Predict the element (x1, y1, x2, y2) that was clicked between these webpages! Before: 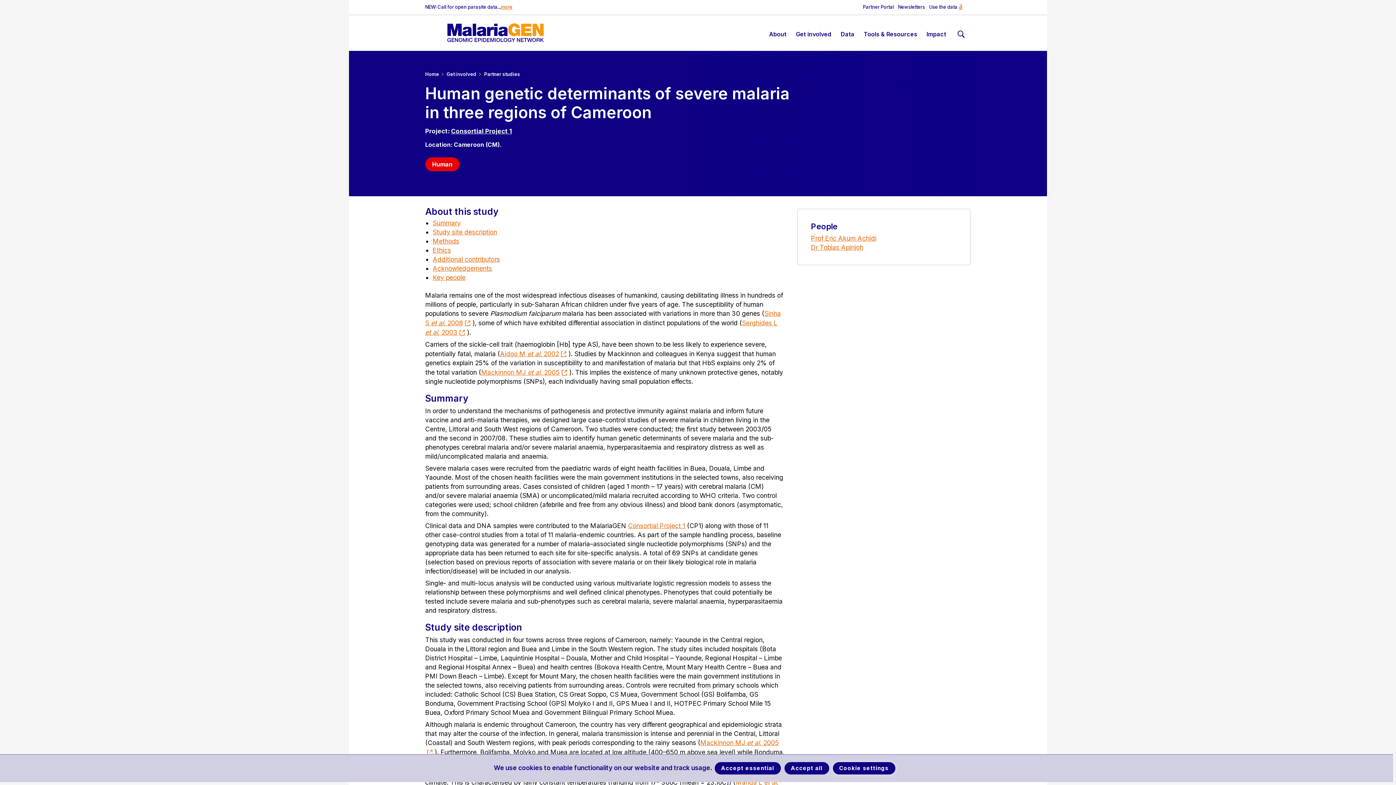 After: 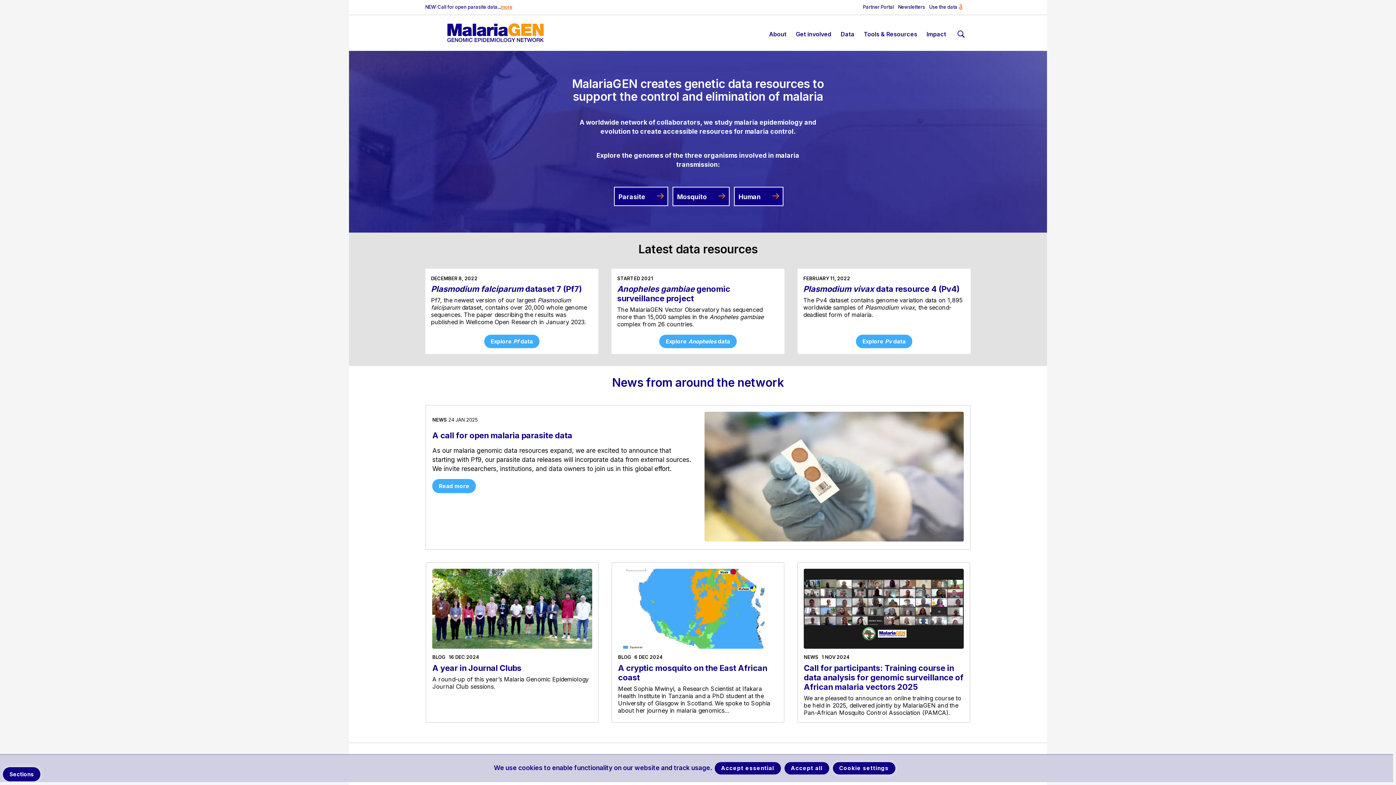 Action: bbox: (425, 14, 575, 50)